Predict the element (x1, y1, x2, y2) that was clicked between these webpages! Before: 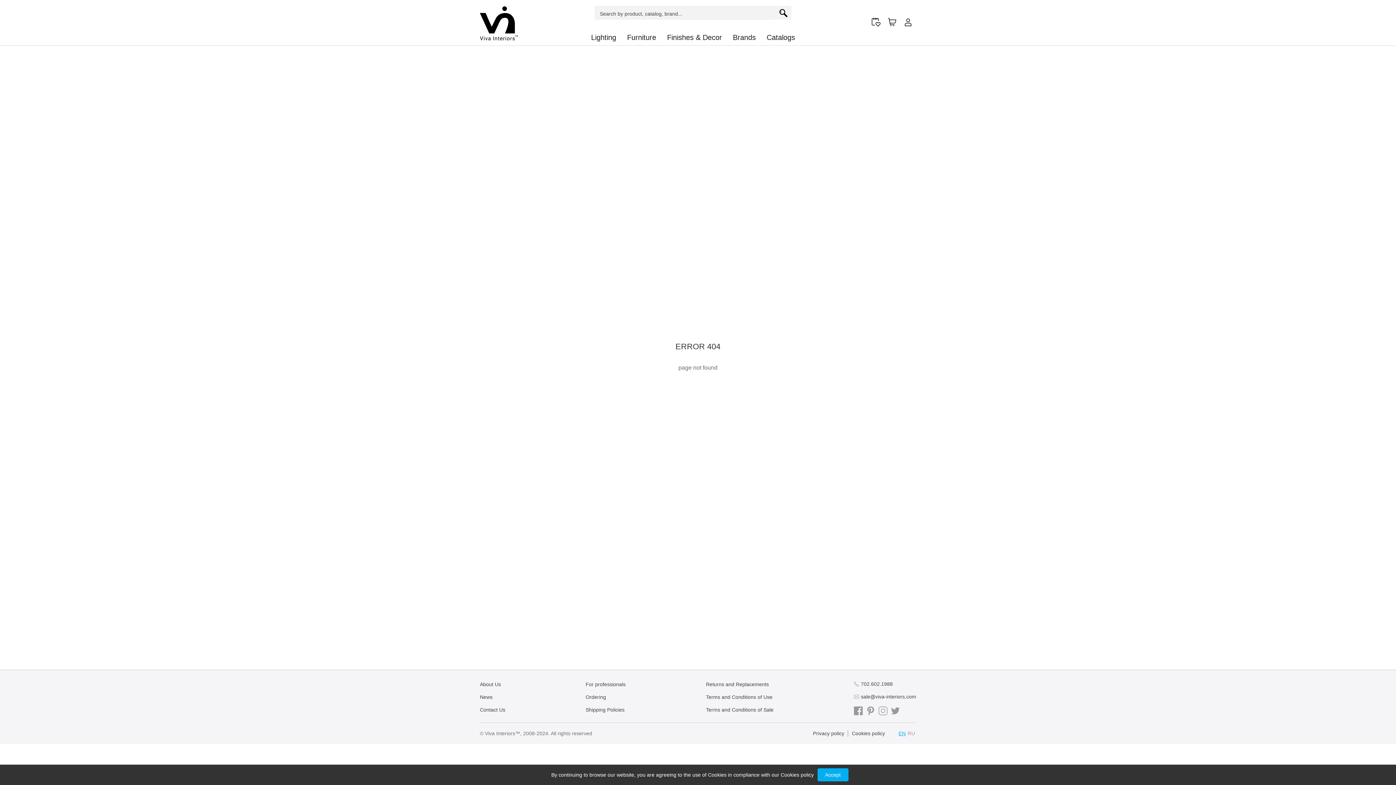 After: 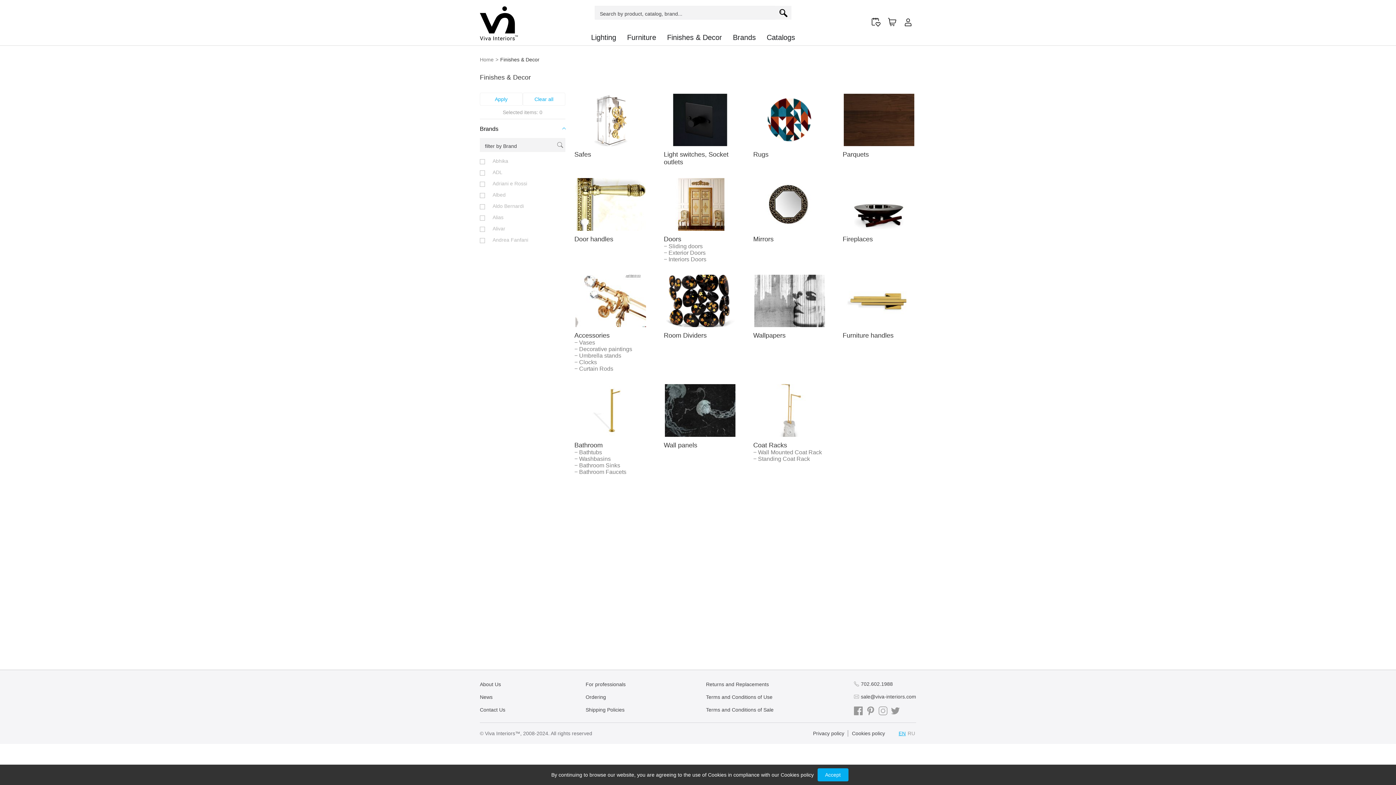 Action: label: Finishes & Decor bbox: (661, 29, 727, 45)